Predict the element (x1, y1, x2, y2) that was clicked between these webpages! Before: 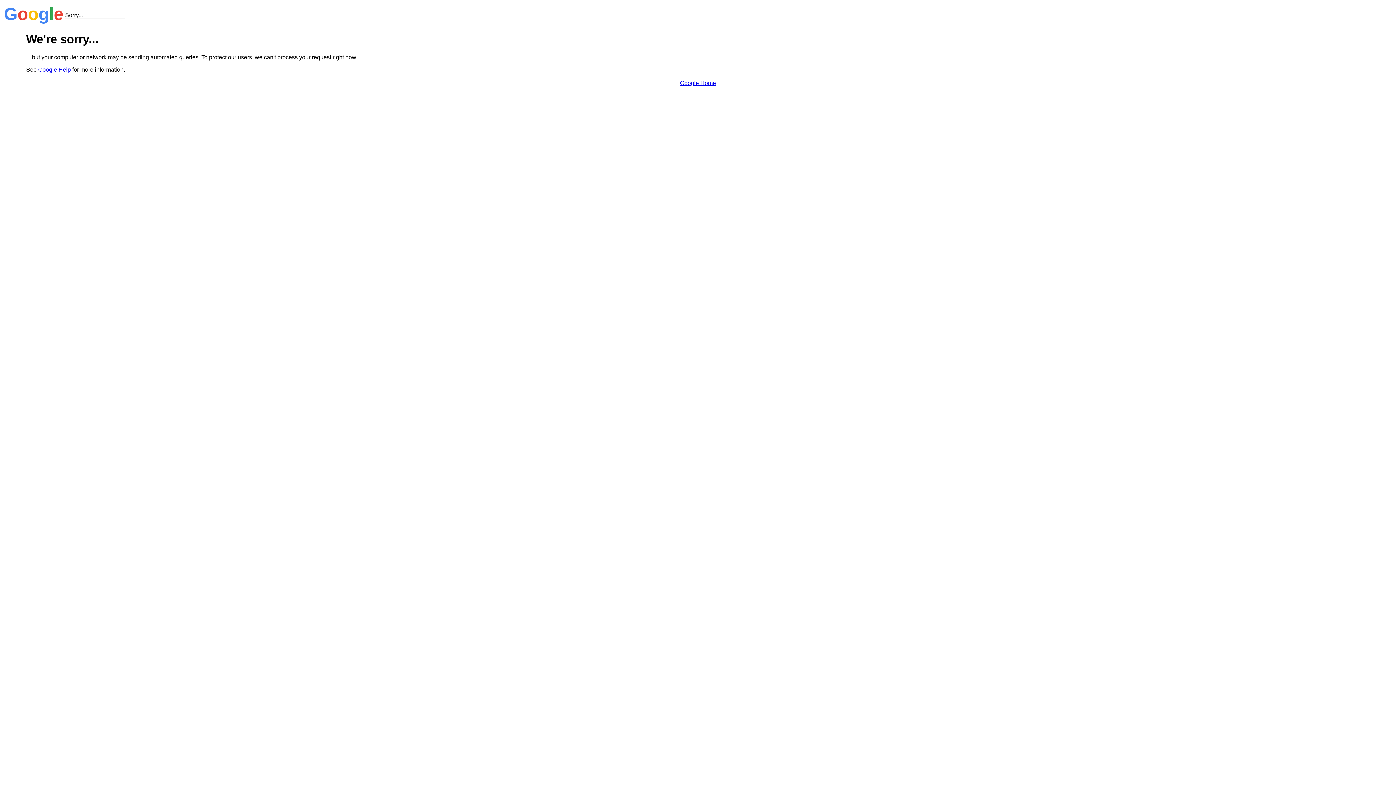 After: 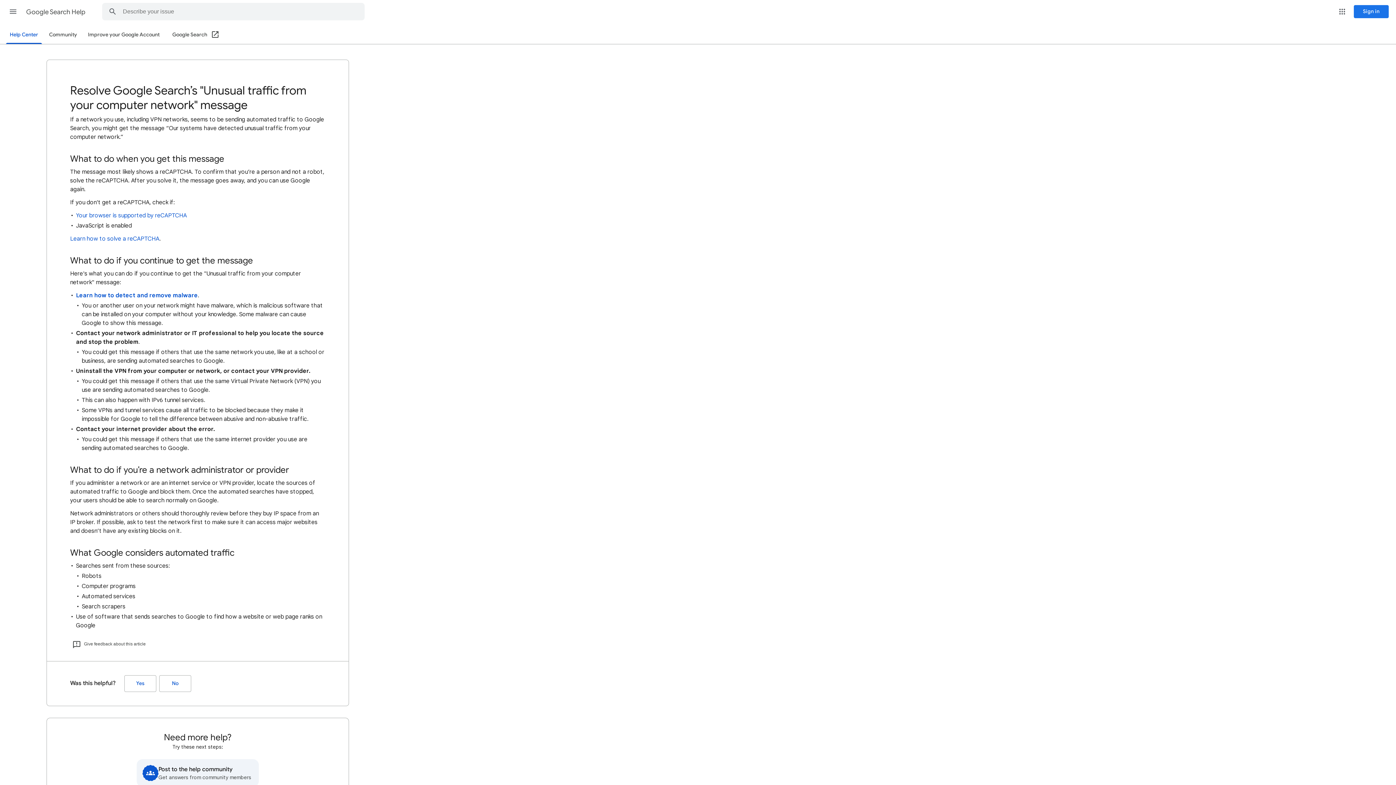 Action: bbox: (38, 66, 70, 72) label: Google Help